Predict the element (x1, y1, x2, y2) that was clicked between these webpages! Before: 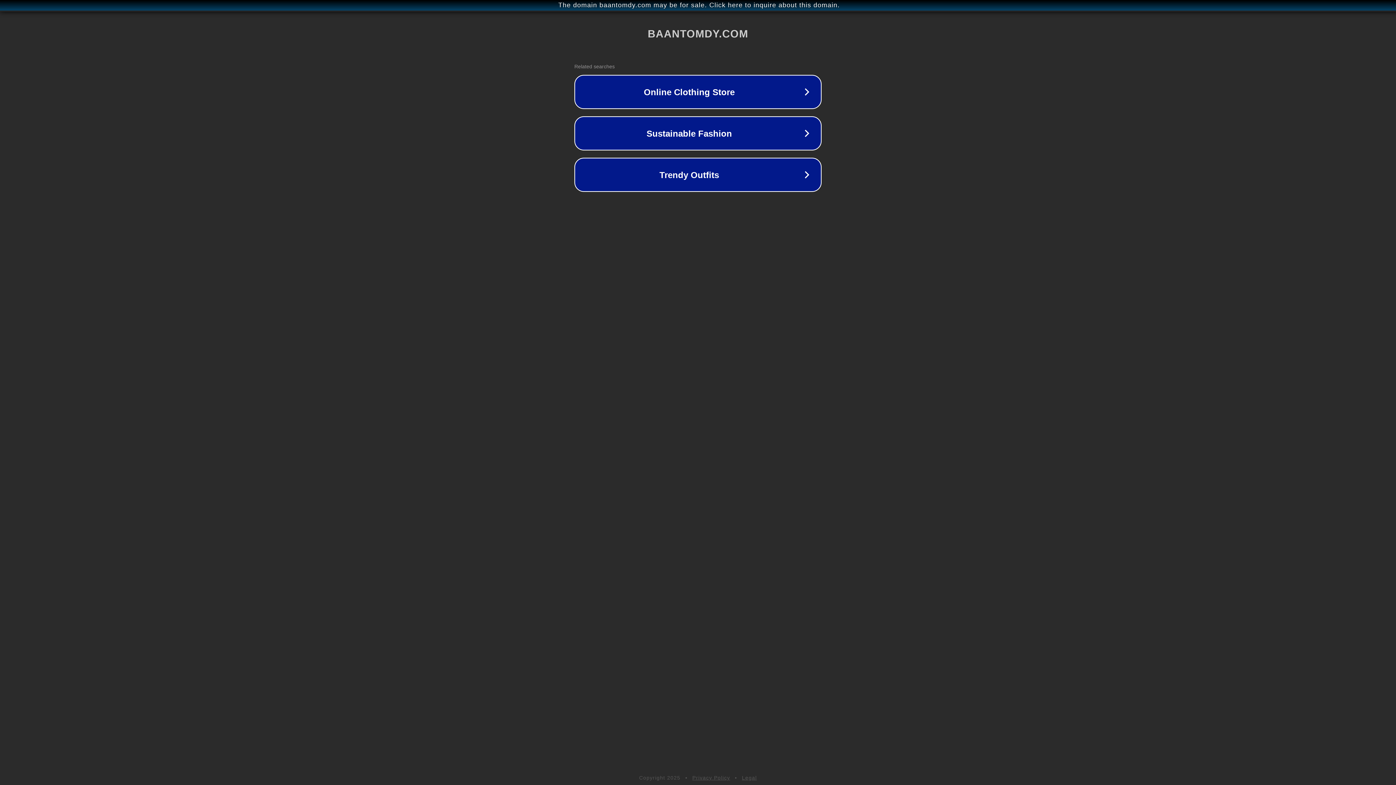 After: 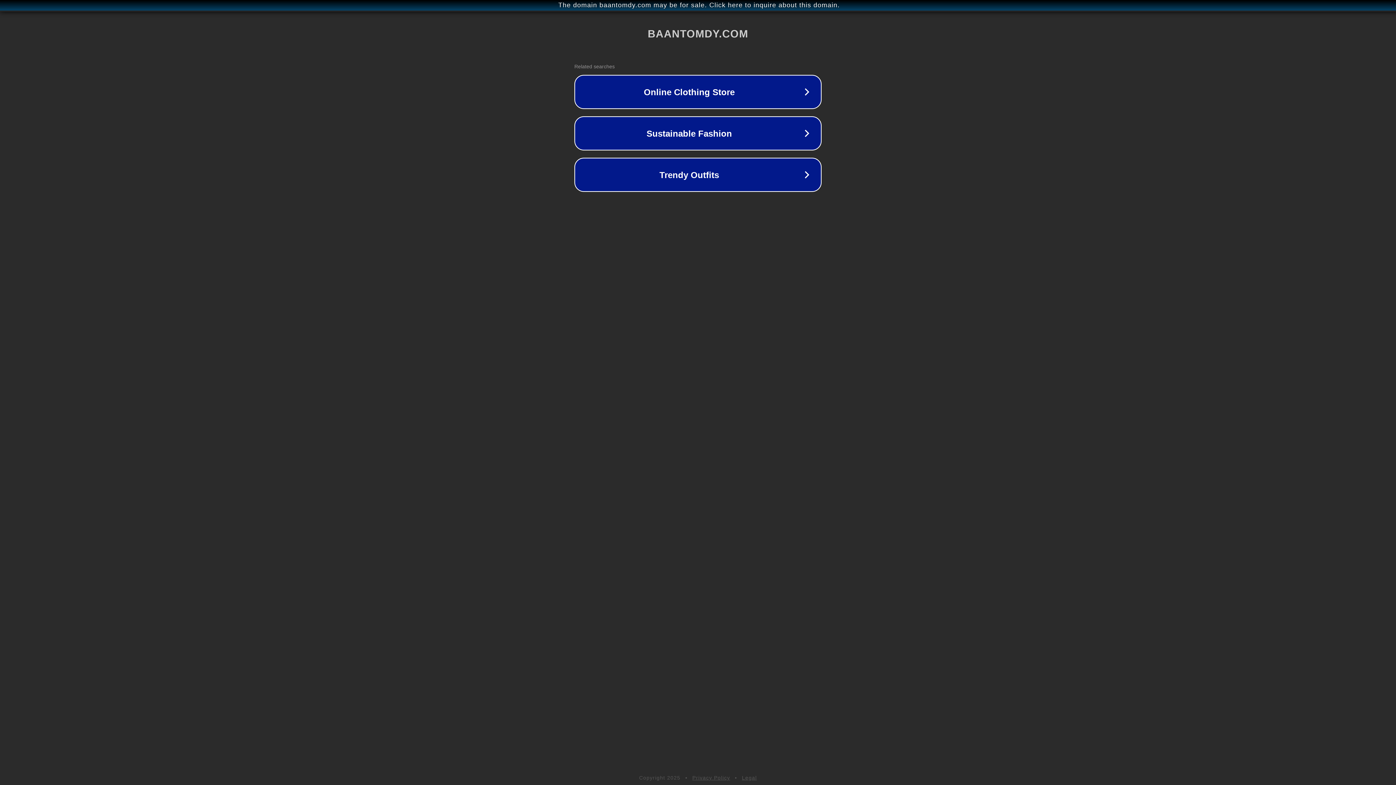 Action: label: Privacy Policy bbox: (692, 775, 730, 781)